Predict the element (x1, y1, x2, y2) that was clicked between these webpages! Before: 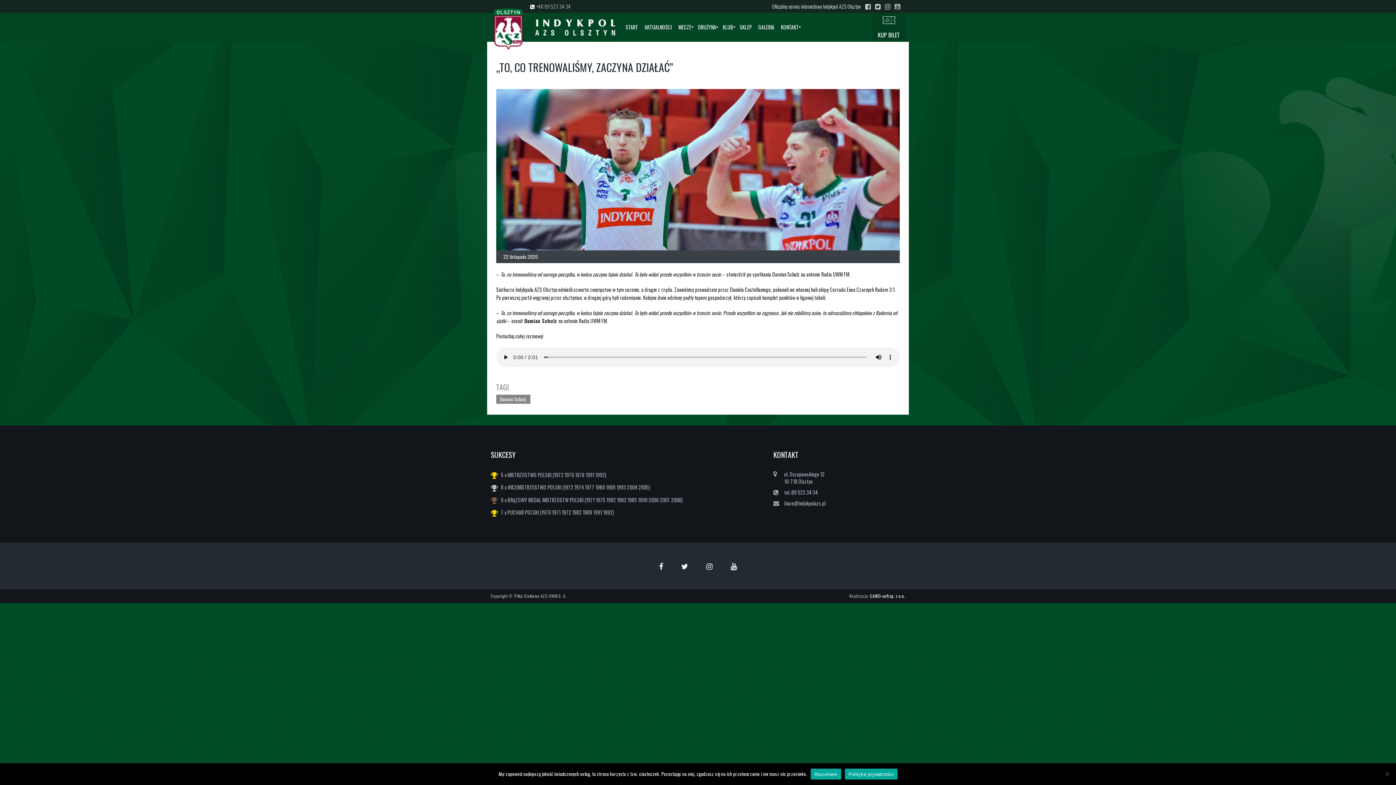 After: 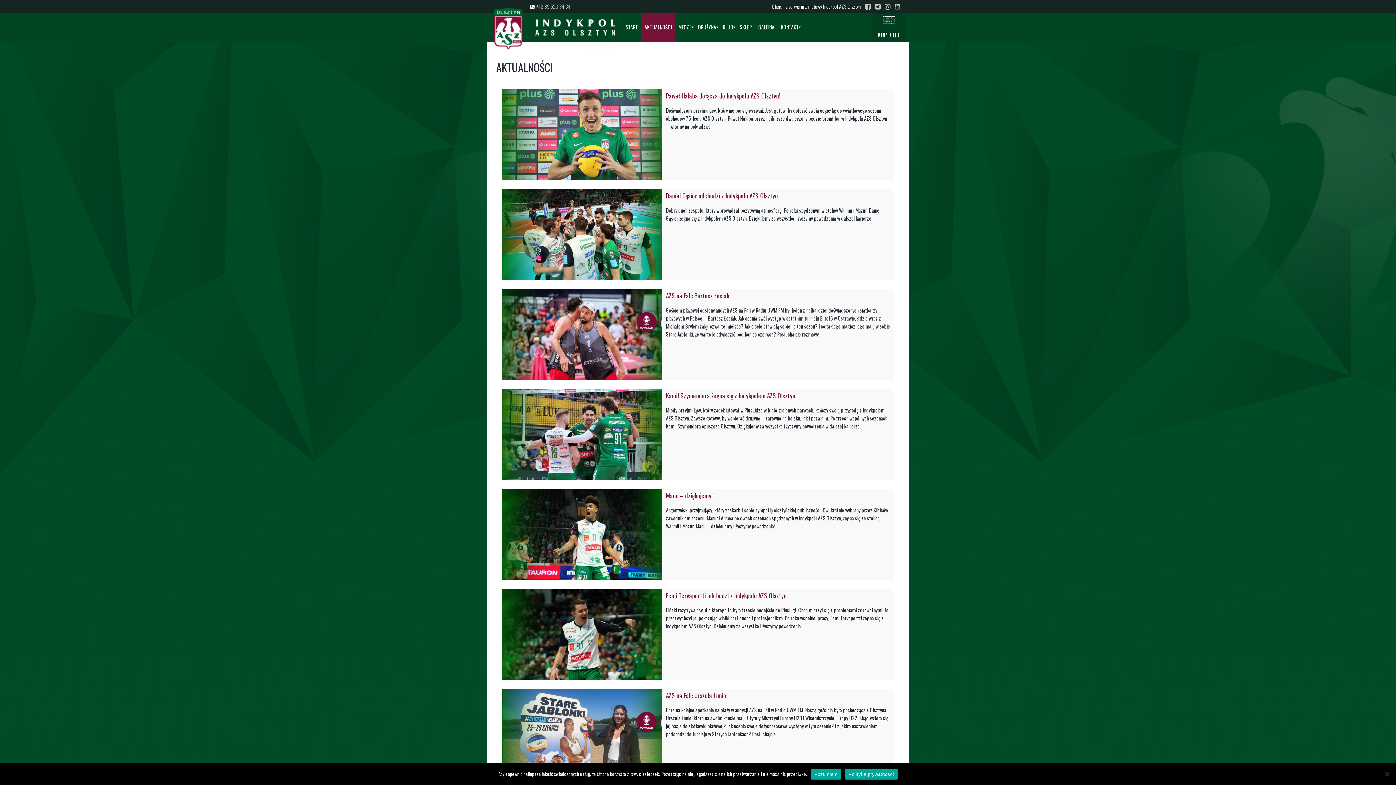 Action: bbox: (641, 12, 675, 41) label: AKTUALNOŚCI